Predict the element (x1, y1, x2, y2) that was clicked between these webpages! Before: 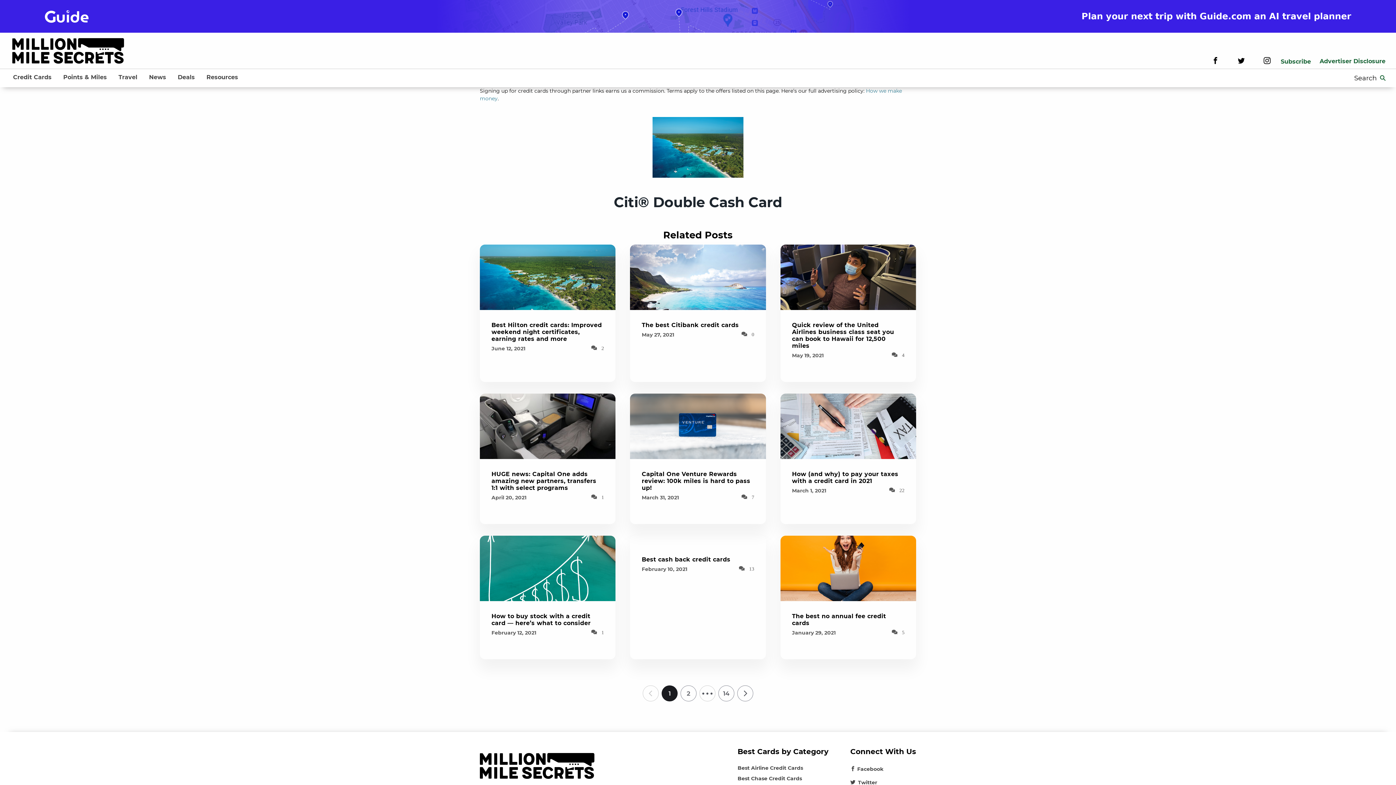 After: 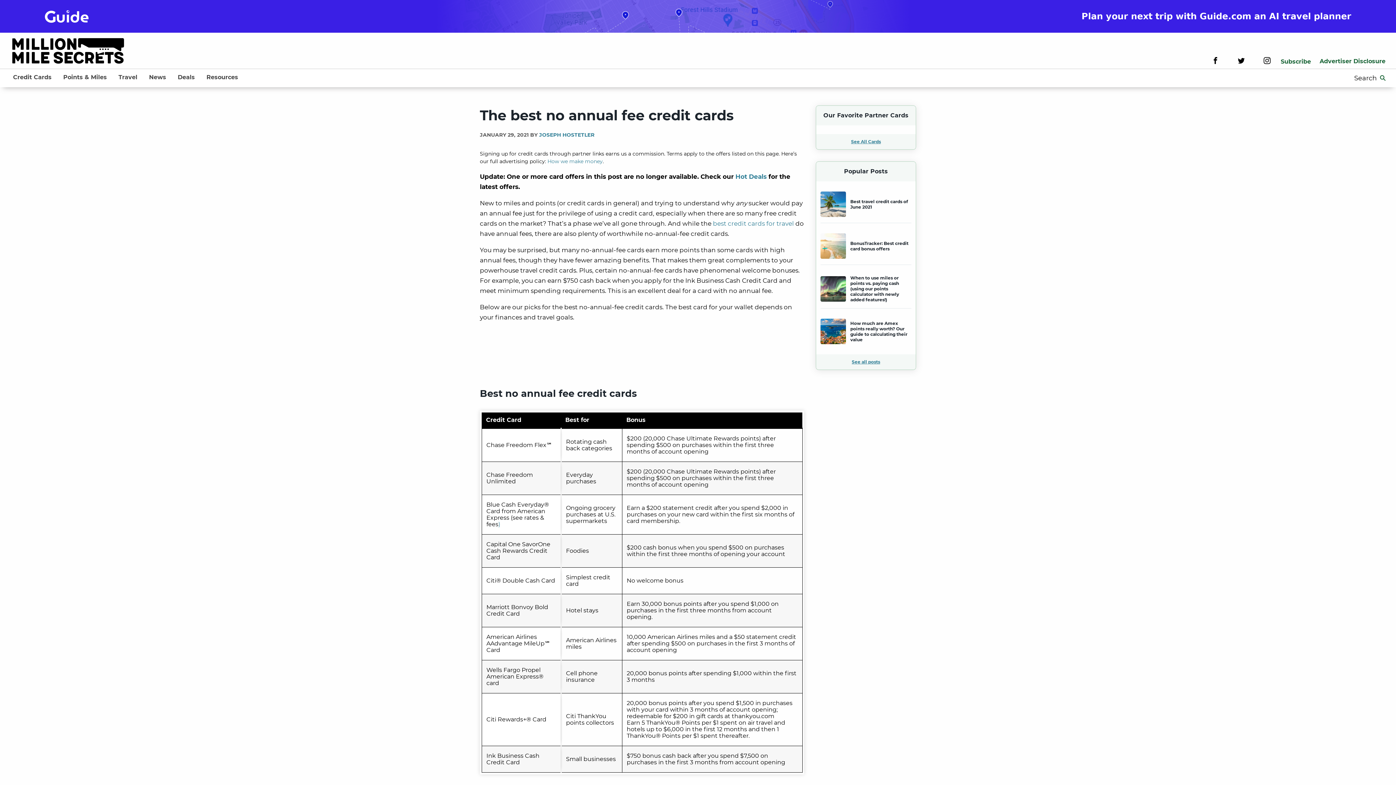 Action: bbox: (780, 564, 916, 571)